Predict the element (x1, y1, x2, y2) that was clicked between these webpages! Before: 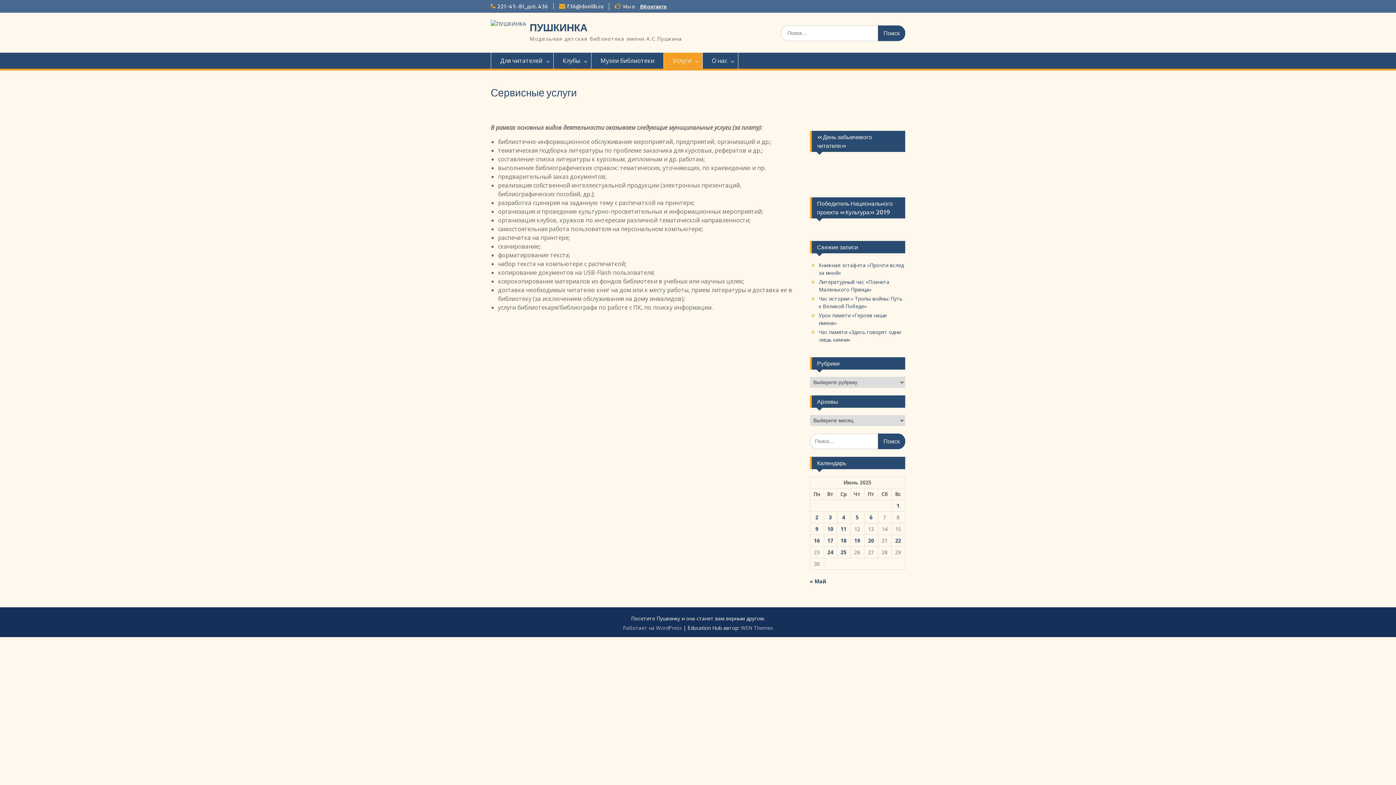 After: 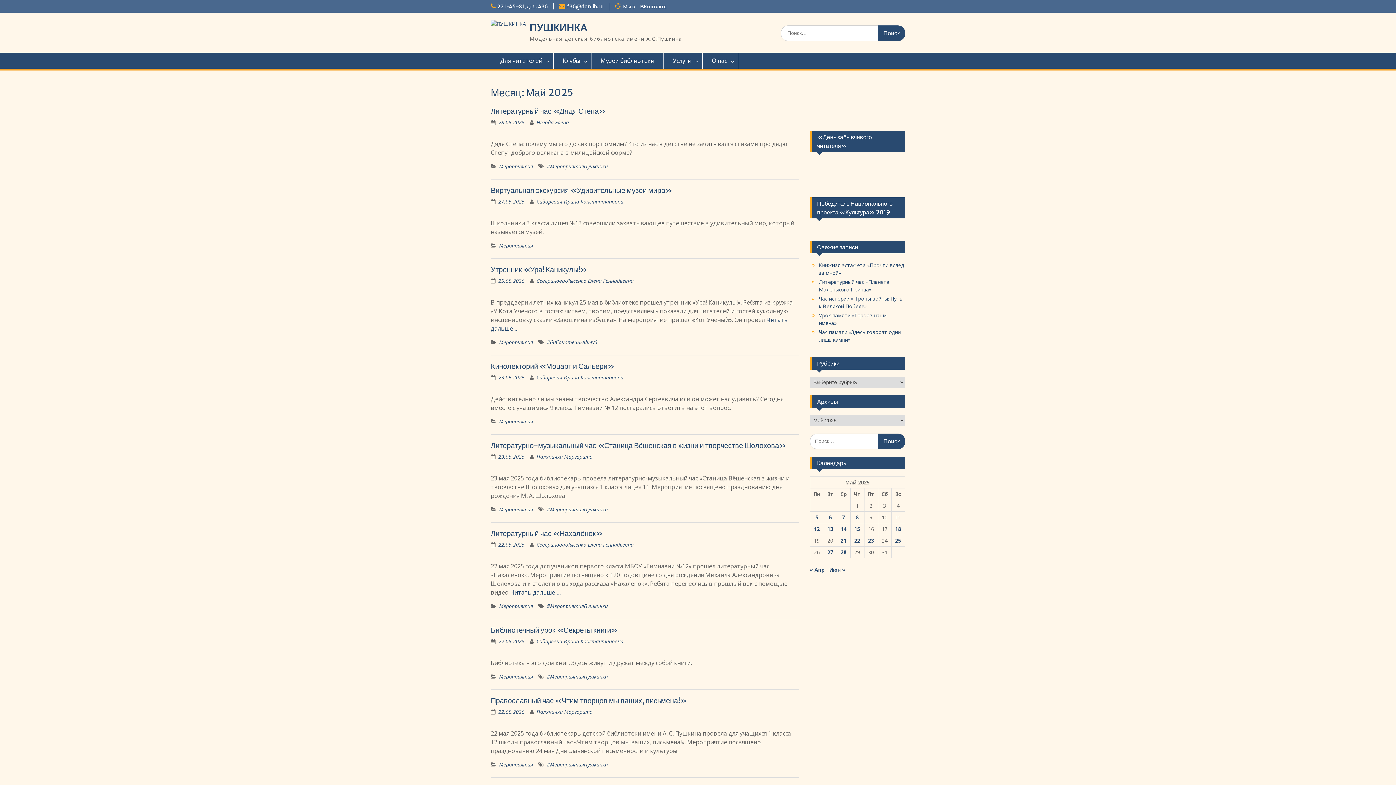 Action: bbox: (810, 578, 826, 585) label: « Май